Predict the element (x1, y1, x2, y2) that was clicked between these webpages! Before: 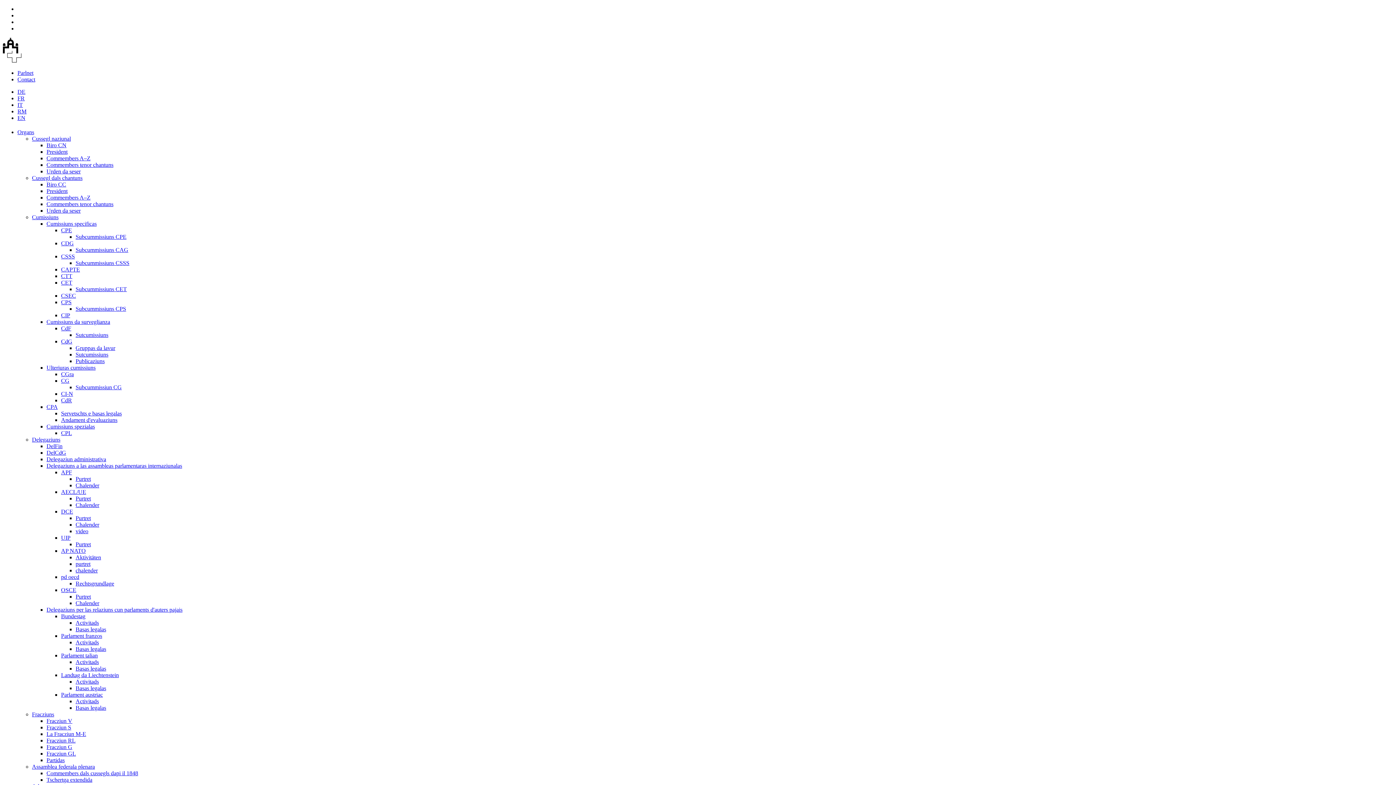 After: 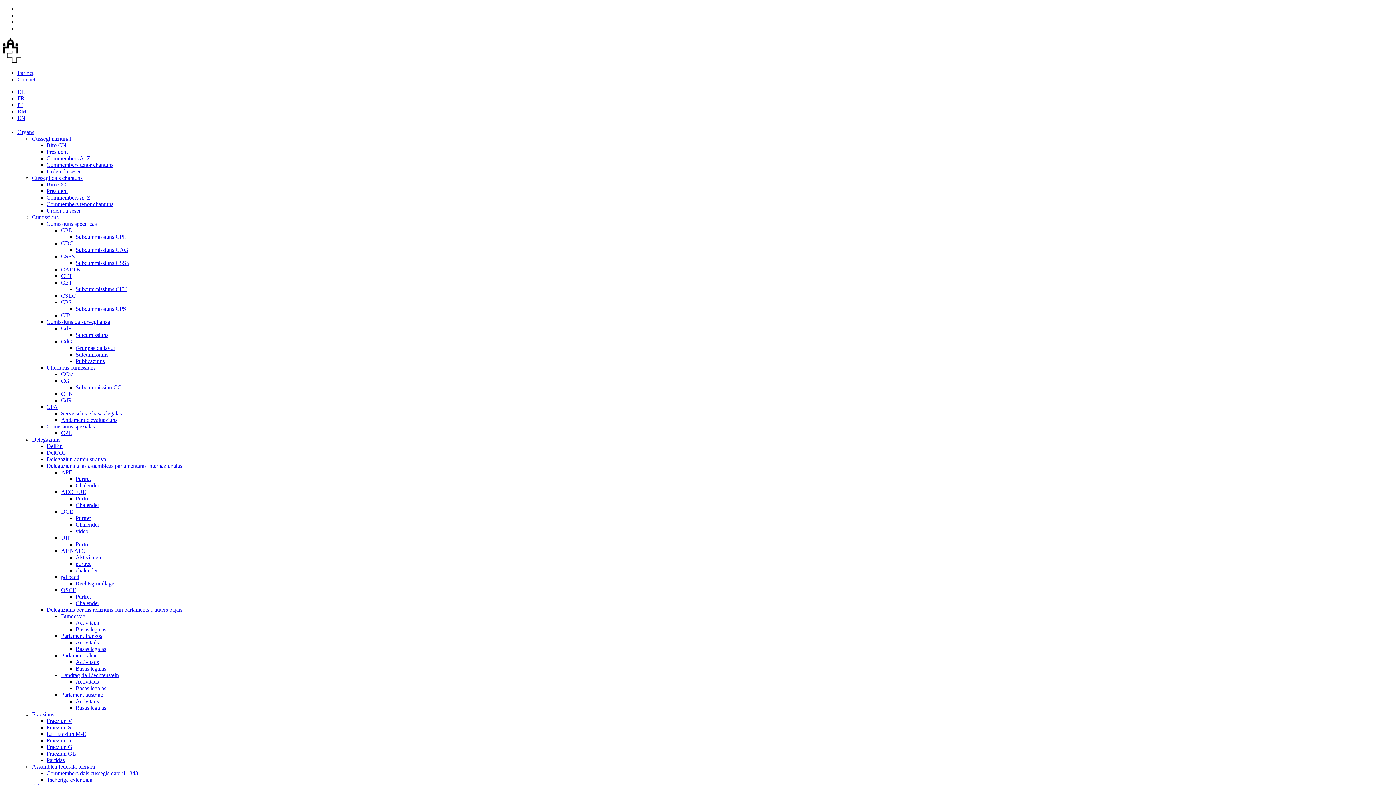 Action: label: chalender bbox: (75, 567, 97, 573)